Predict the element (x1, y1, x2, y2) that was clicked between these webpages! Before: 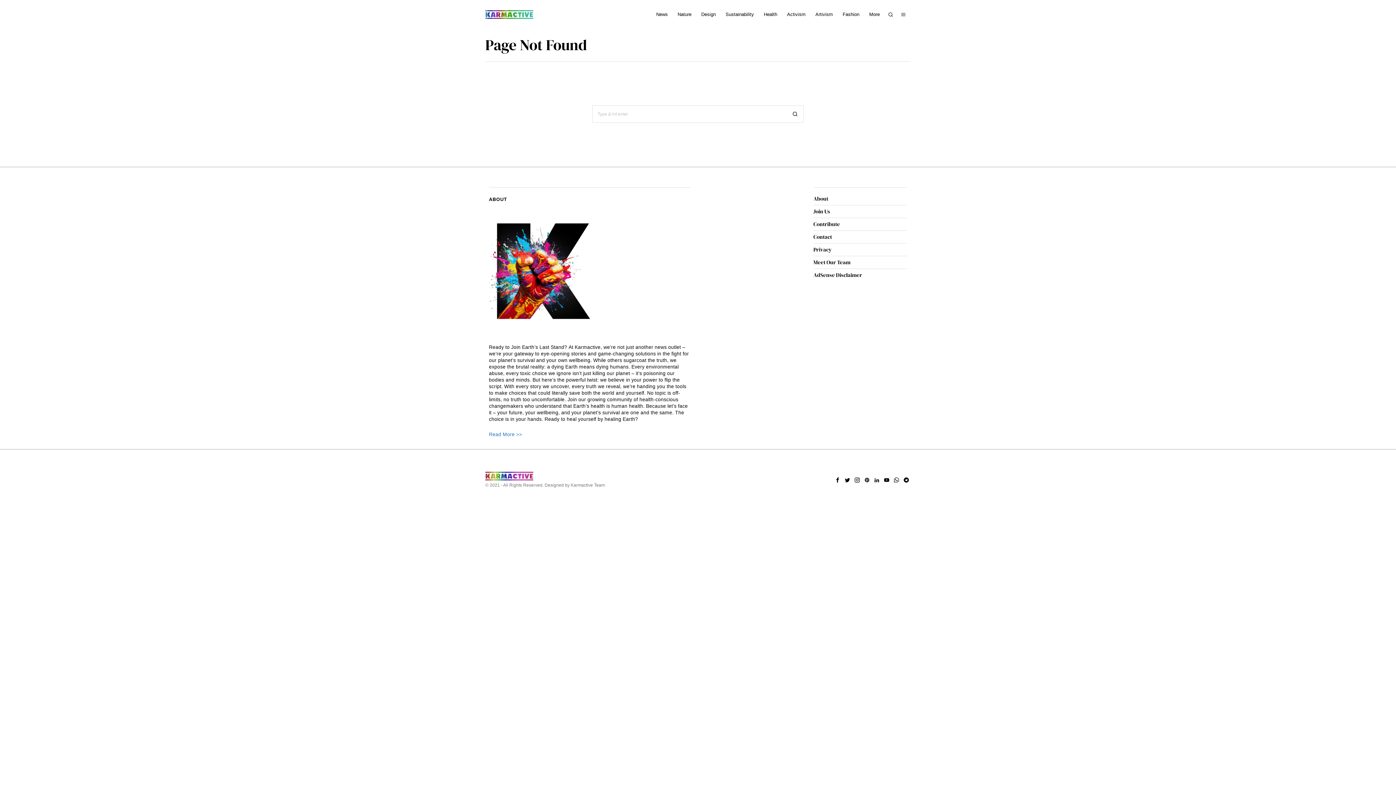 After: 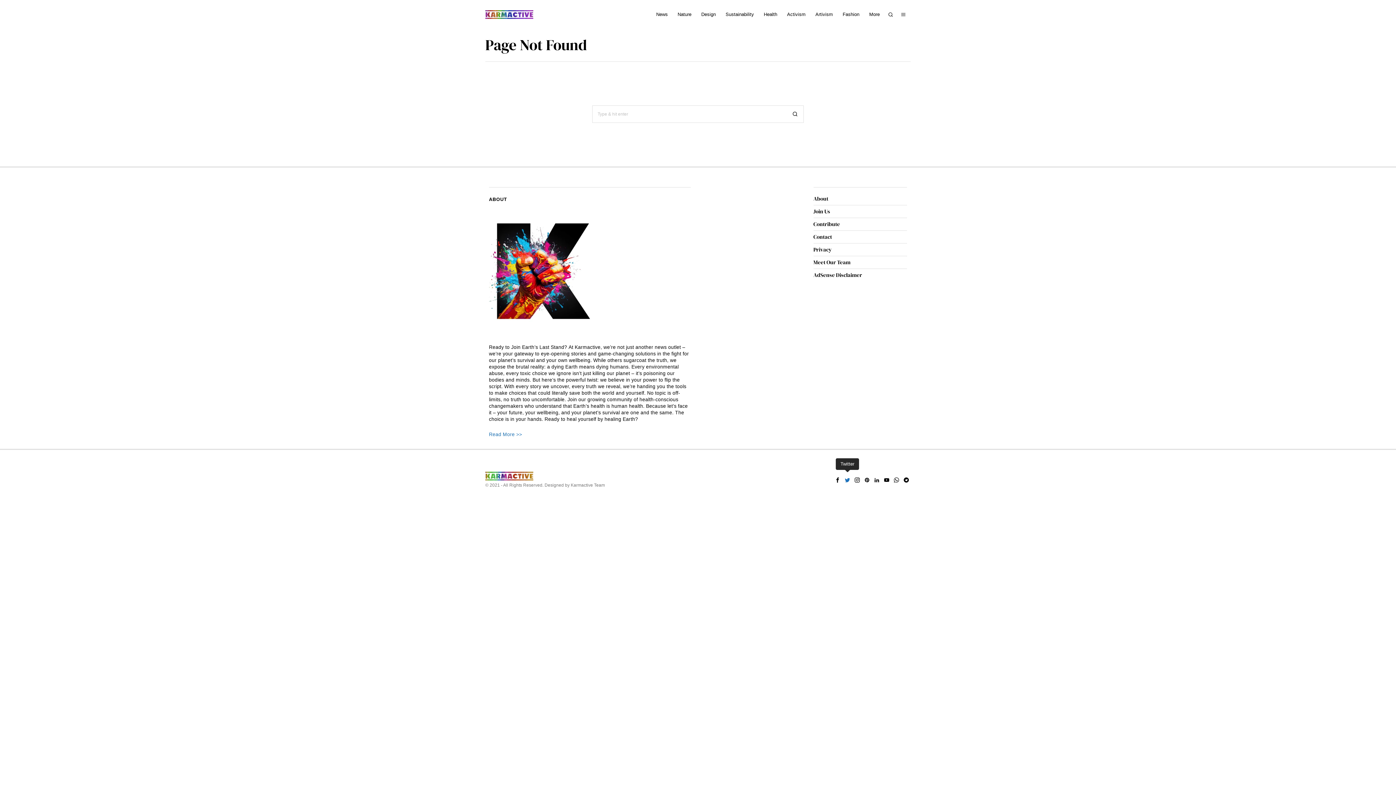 Action: bbox: (843, 475, 852, 484) label: Twitter